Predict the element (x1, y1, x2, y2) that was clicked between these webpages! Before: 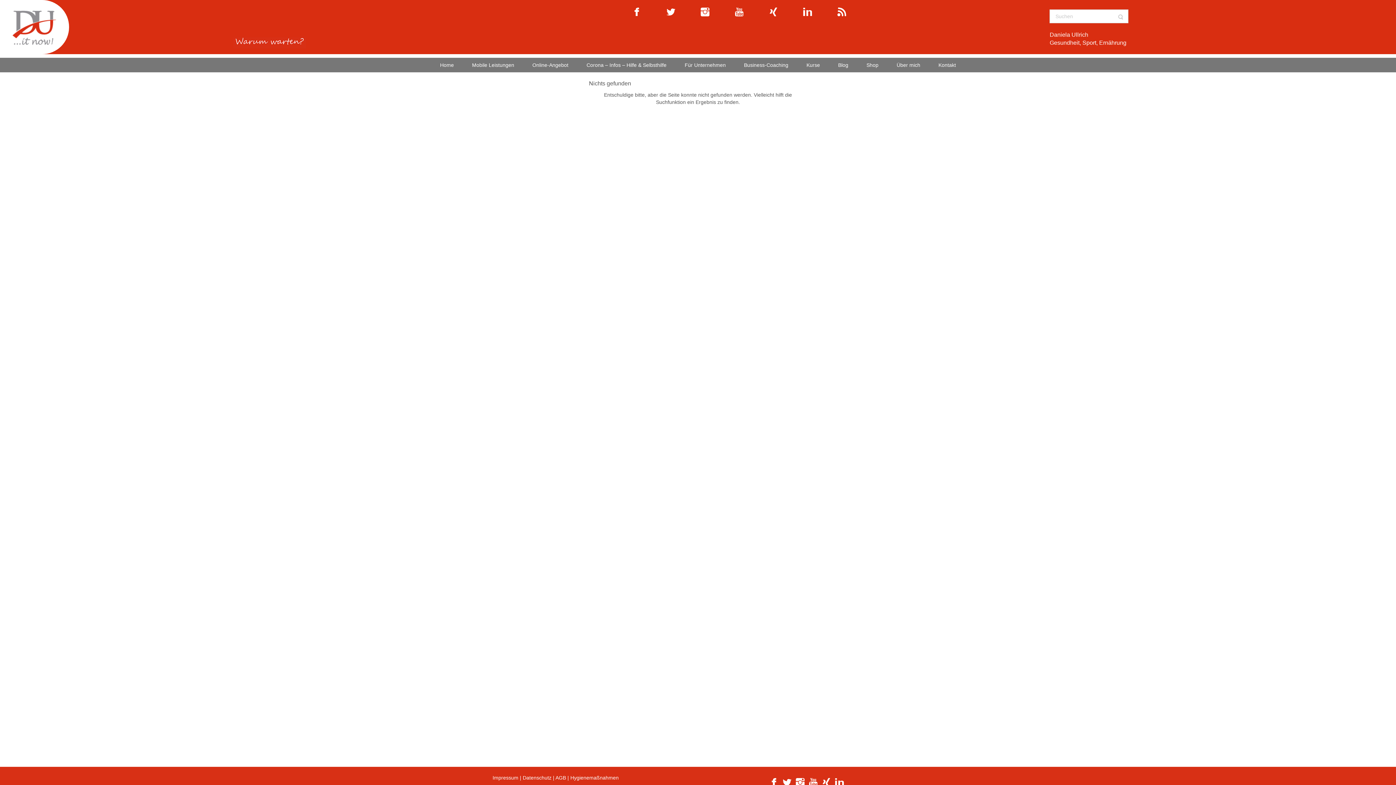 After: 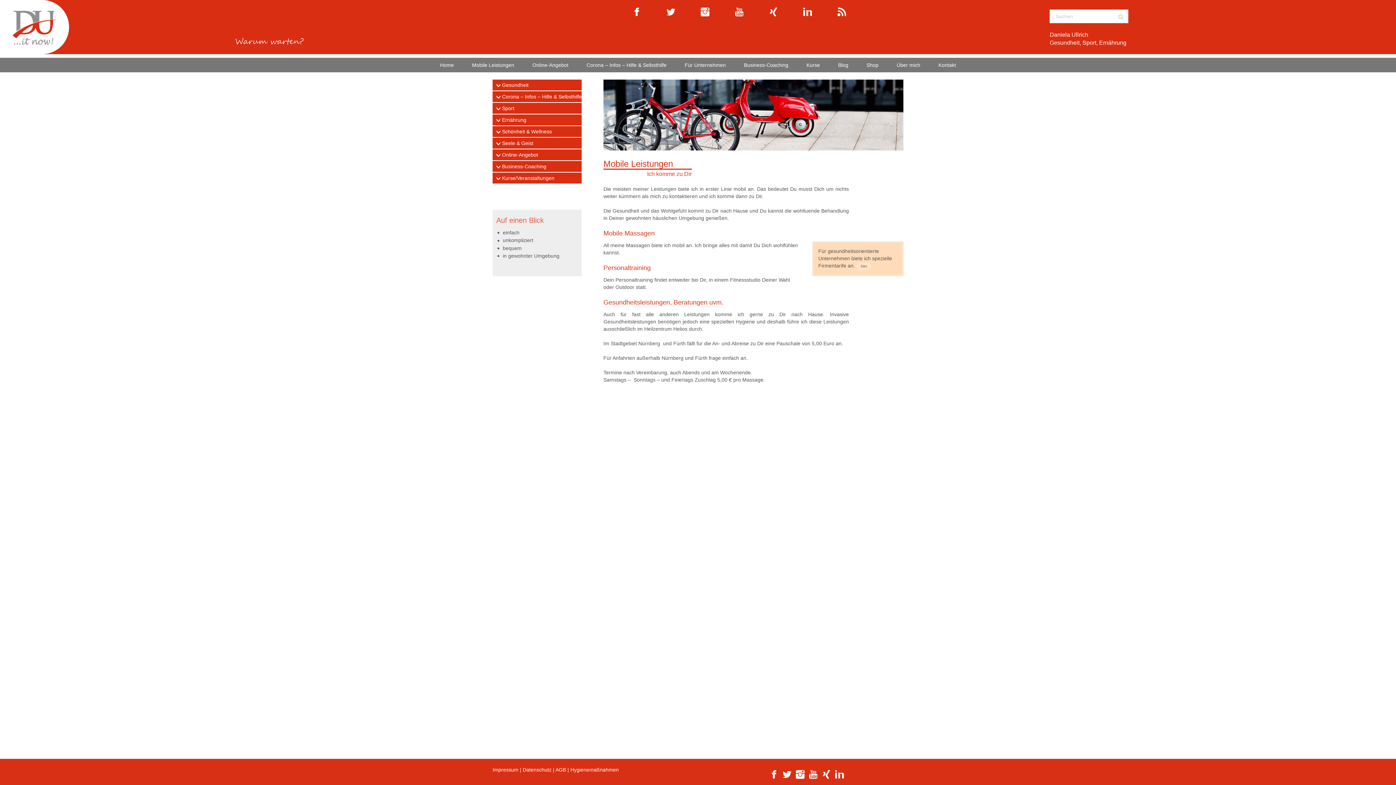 Action: label: Mobile Leistungen bbox: (463, 57, 523, 72)